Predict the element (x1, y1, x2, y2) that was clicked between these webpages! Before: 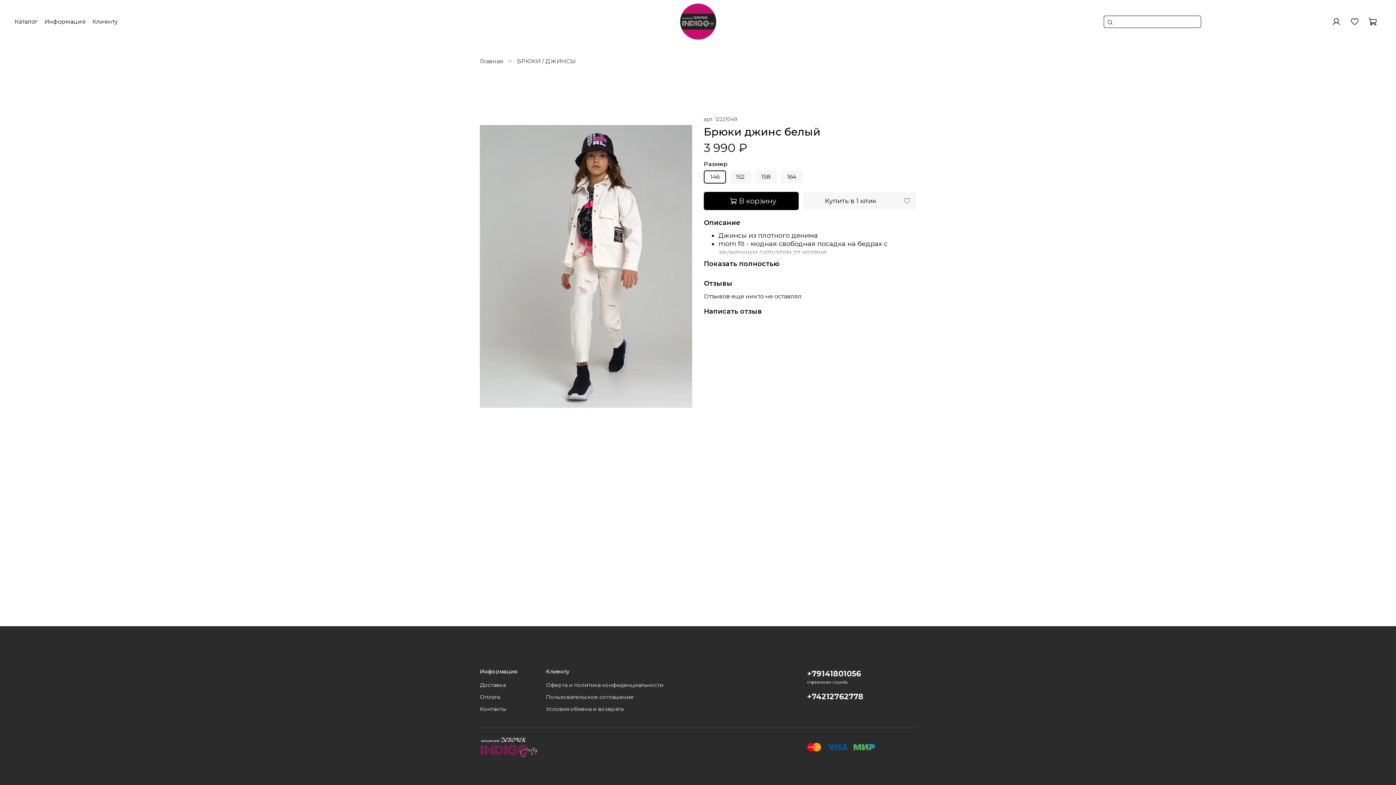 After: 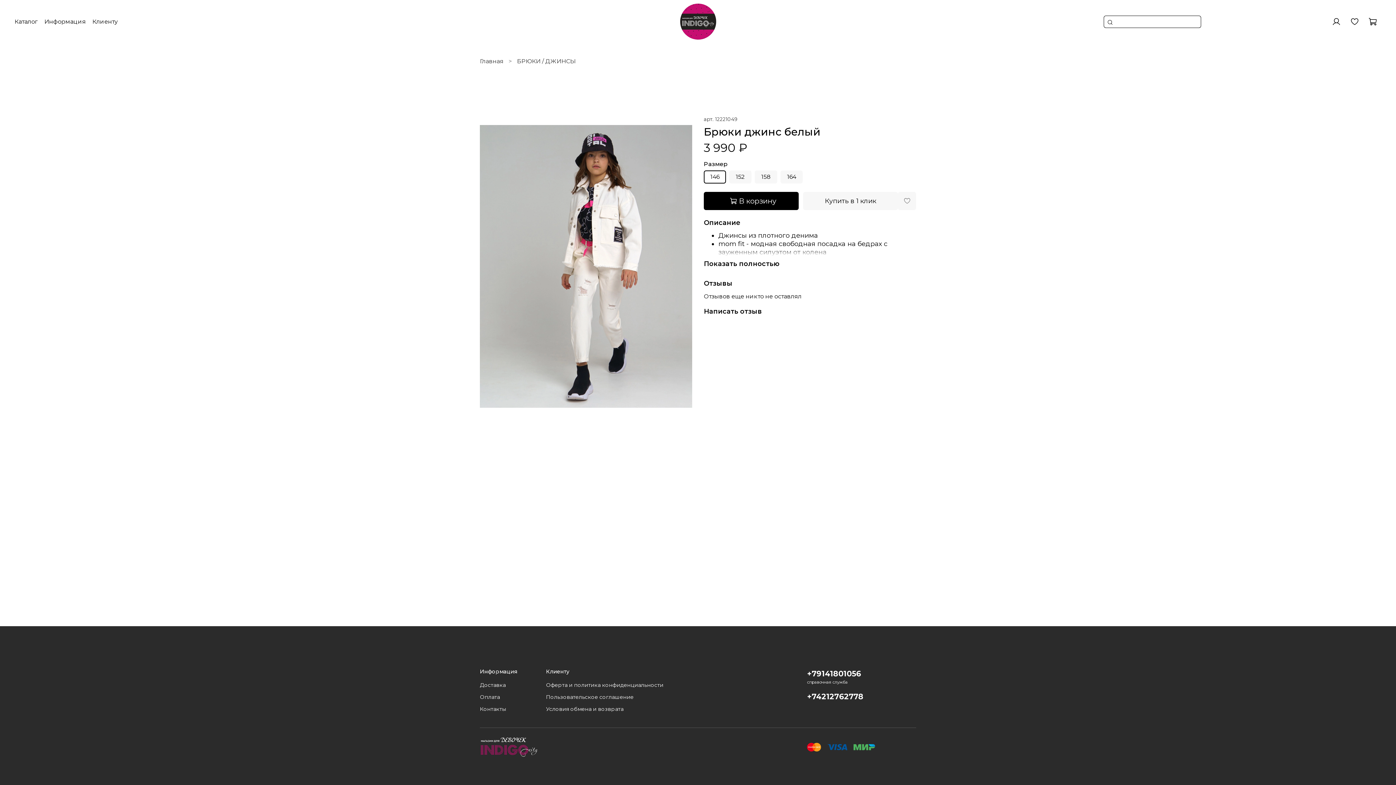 Action: bbox: (807, 669, 861, 678) label: +79141801056